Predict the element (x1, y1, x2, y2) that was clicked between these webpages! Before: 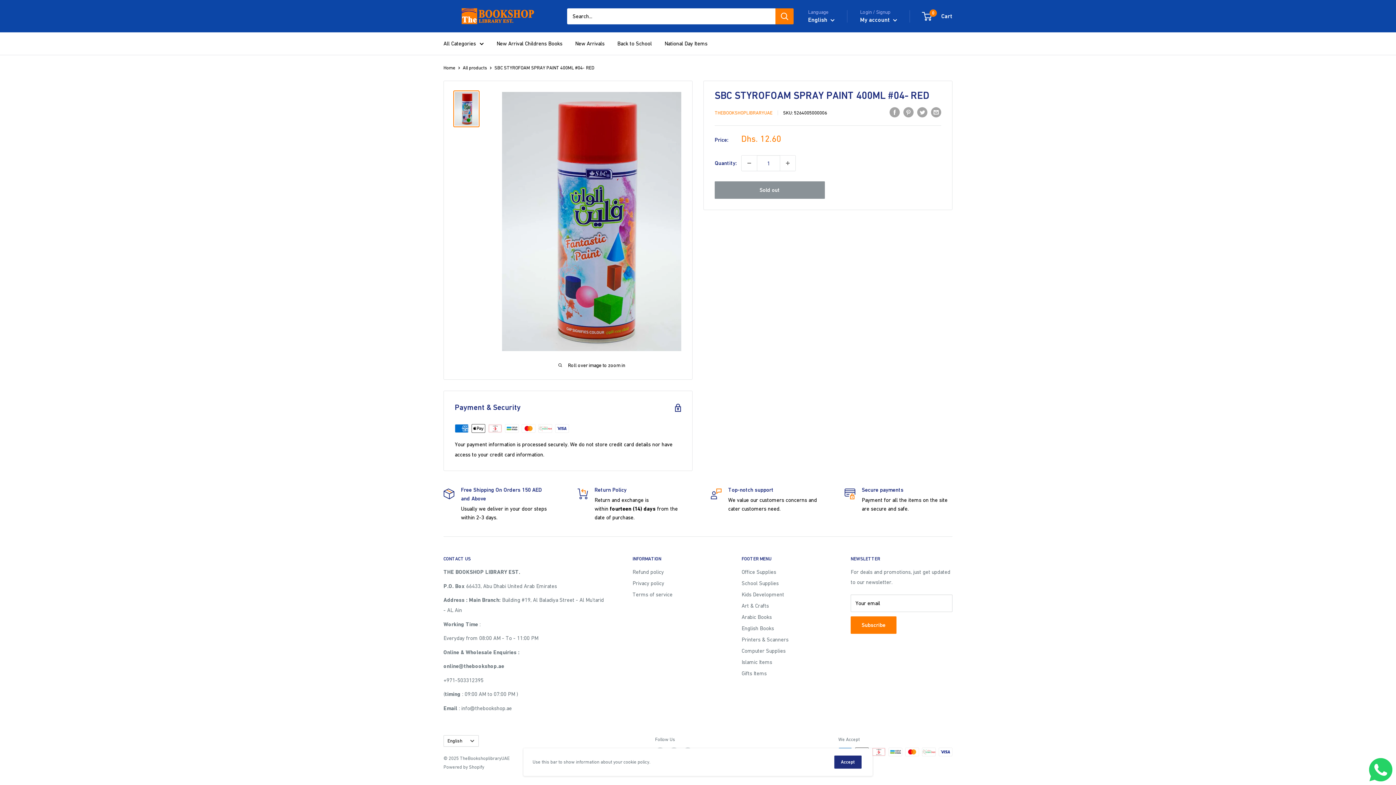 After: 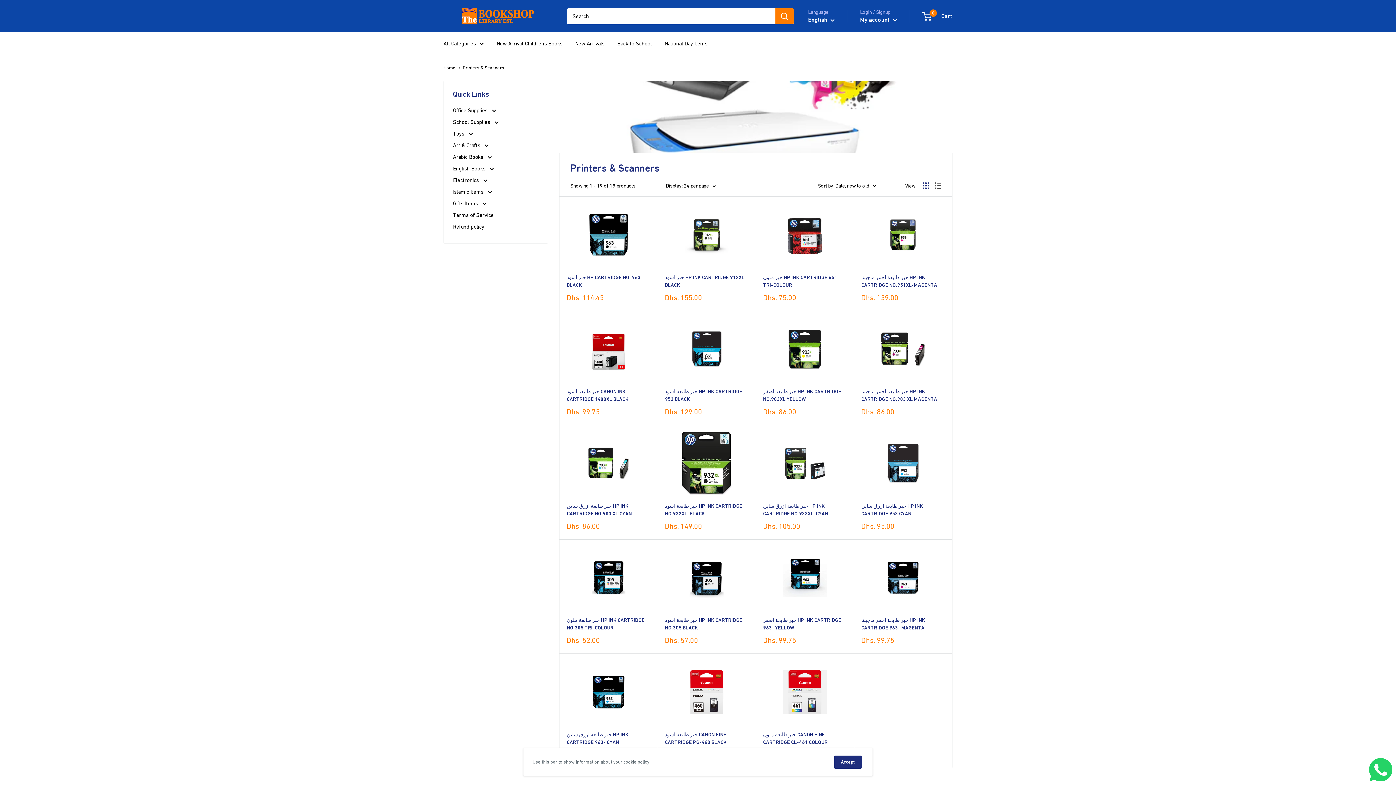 Action: label: Printers & Scanners bbox: (741, 634, 825, 645)